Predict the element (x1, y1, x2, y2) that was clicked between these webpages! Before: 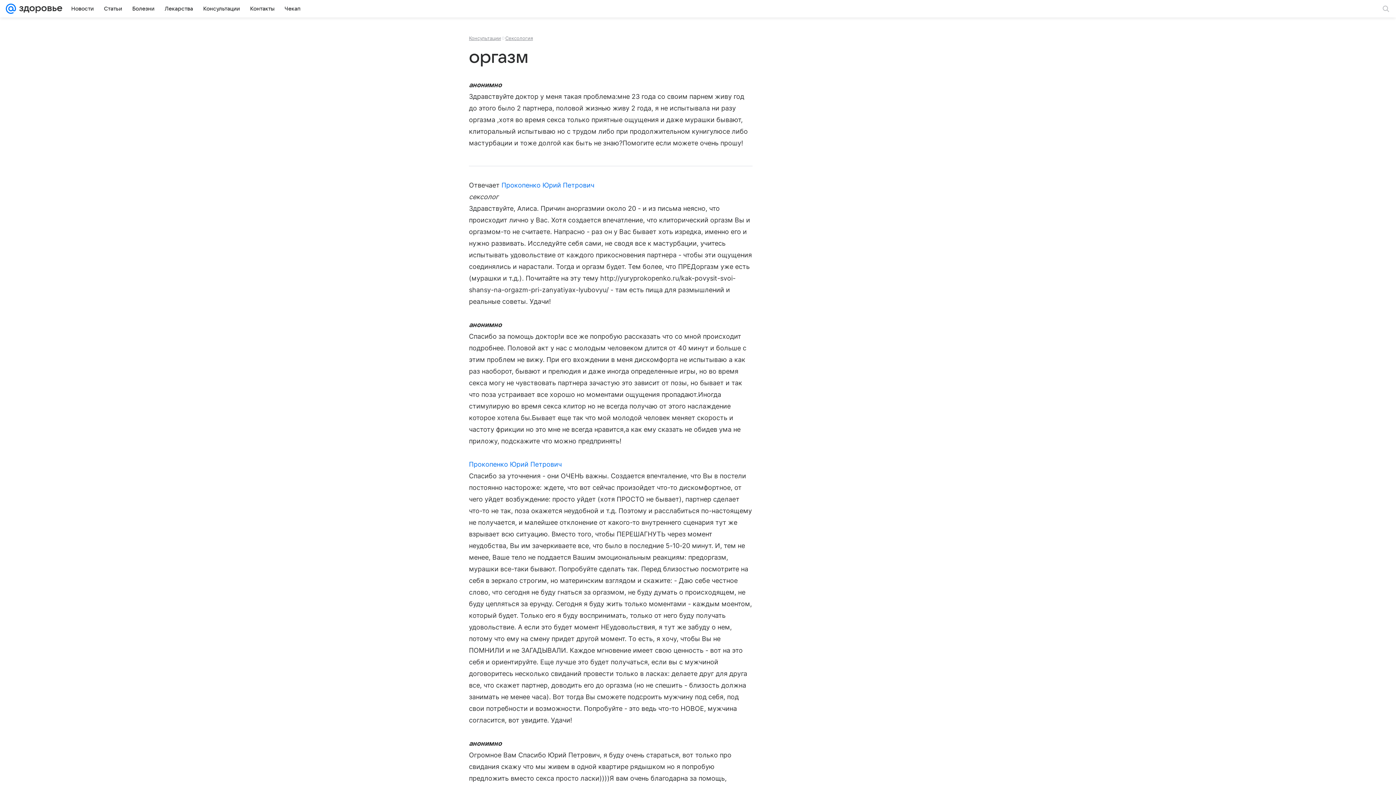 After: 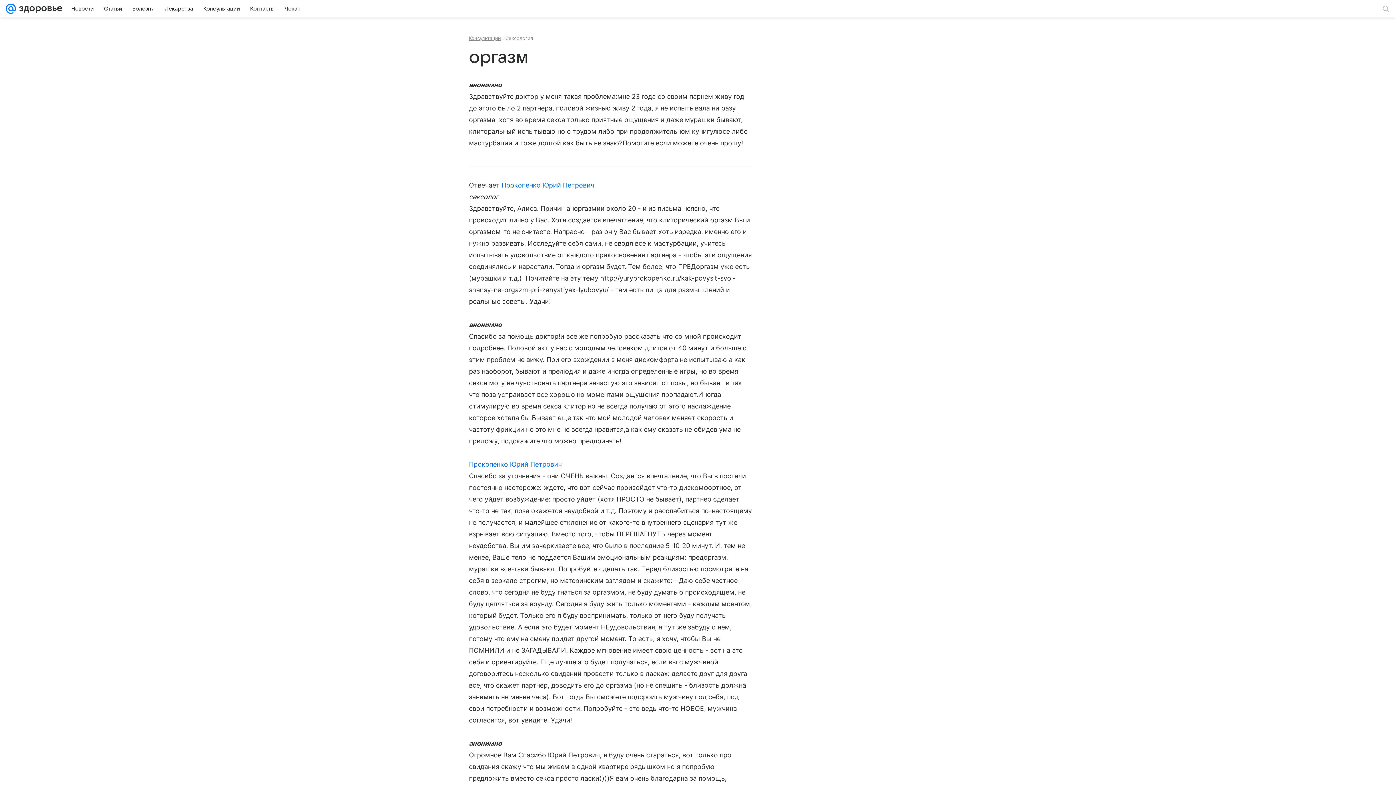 Action: bbox: (505, 35, 533, 41) label: Сексология